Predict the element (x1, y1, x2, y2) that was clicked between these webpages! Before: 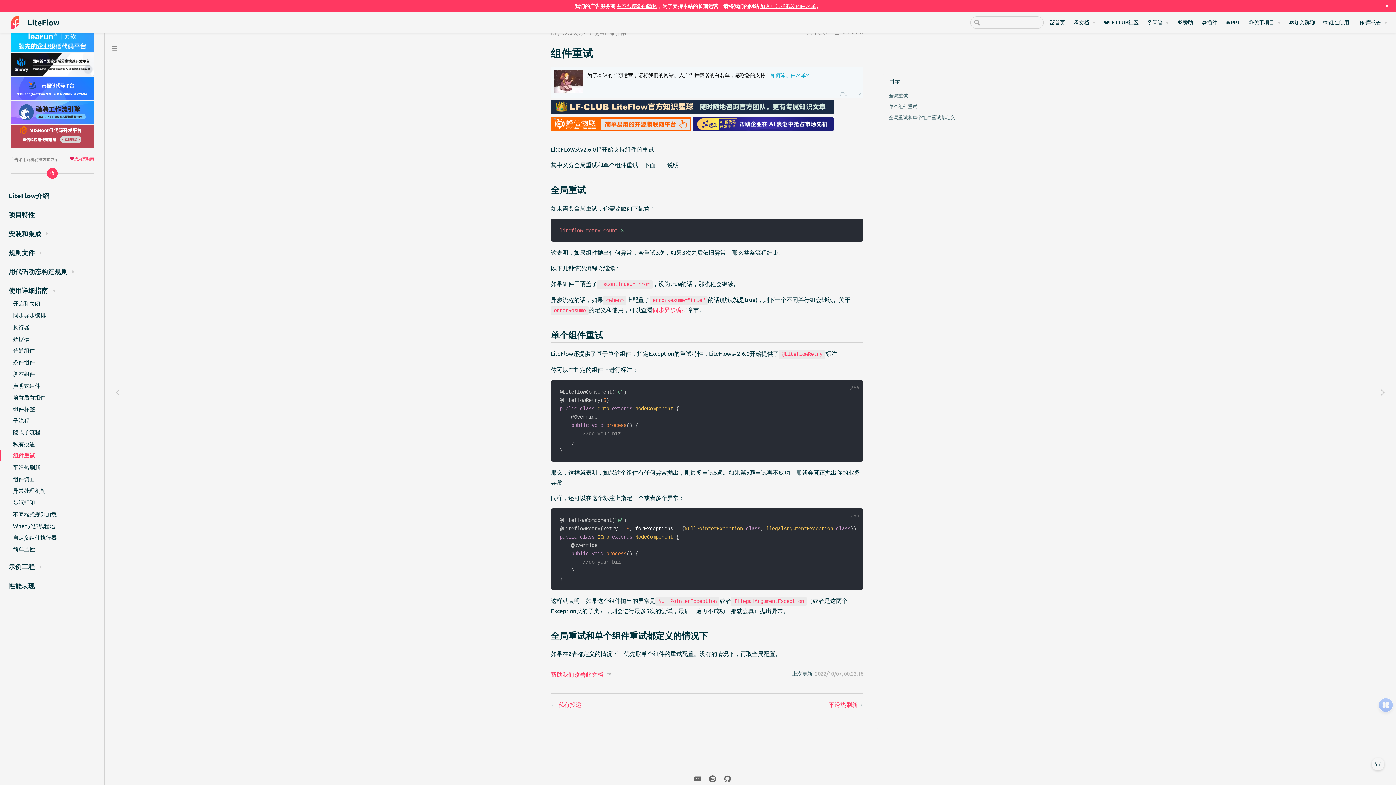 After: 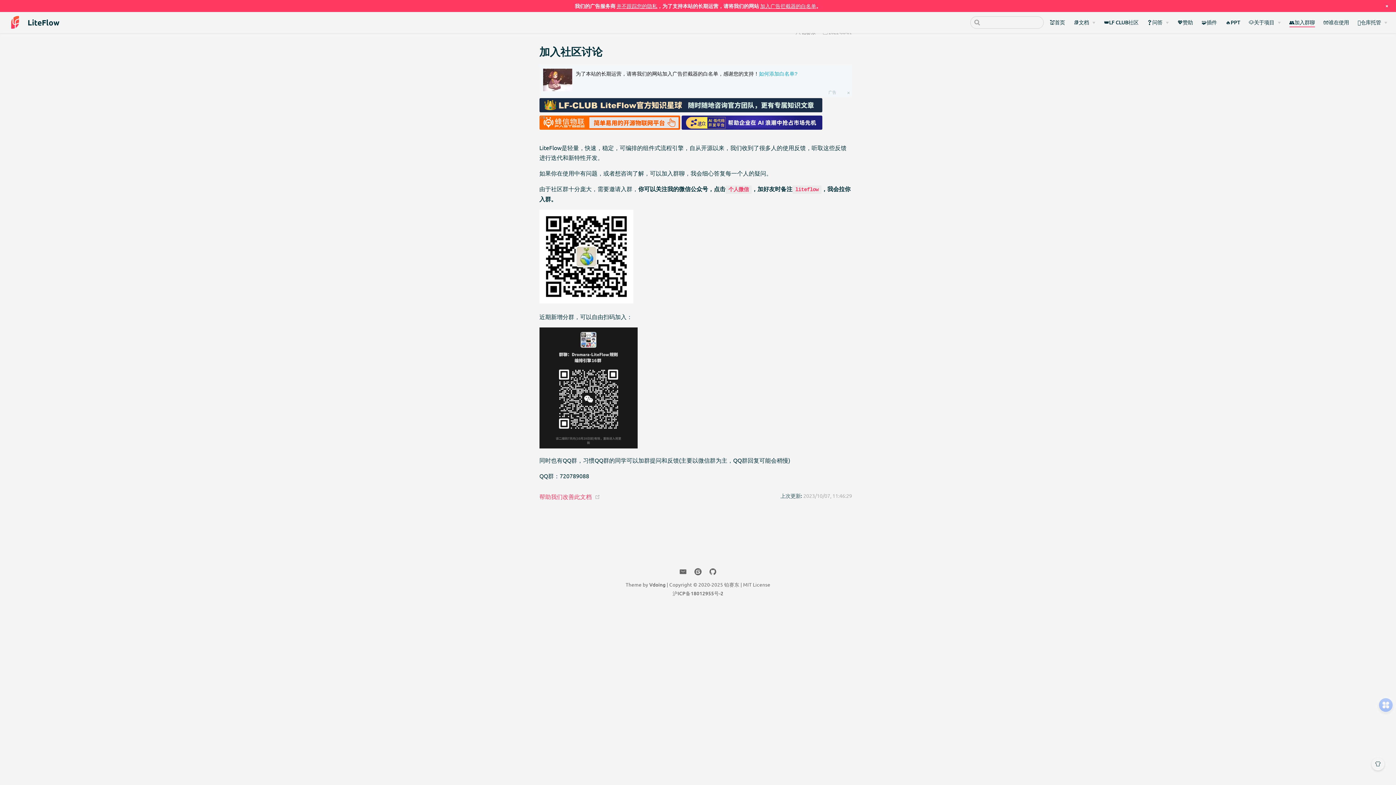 Action: label: 👥加入群聊 bbox: (1289, 18, 1315, 26)